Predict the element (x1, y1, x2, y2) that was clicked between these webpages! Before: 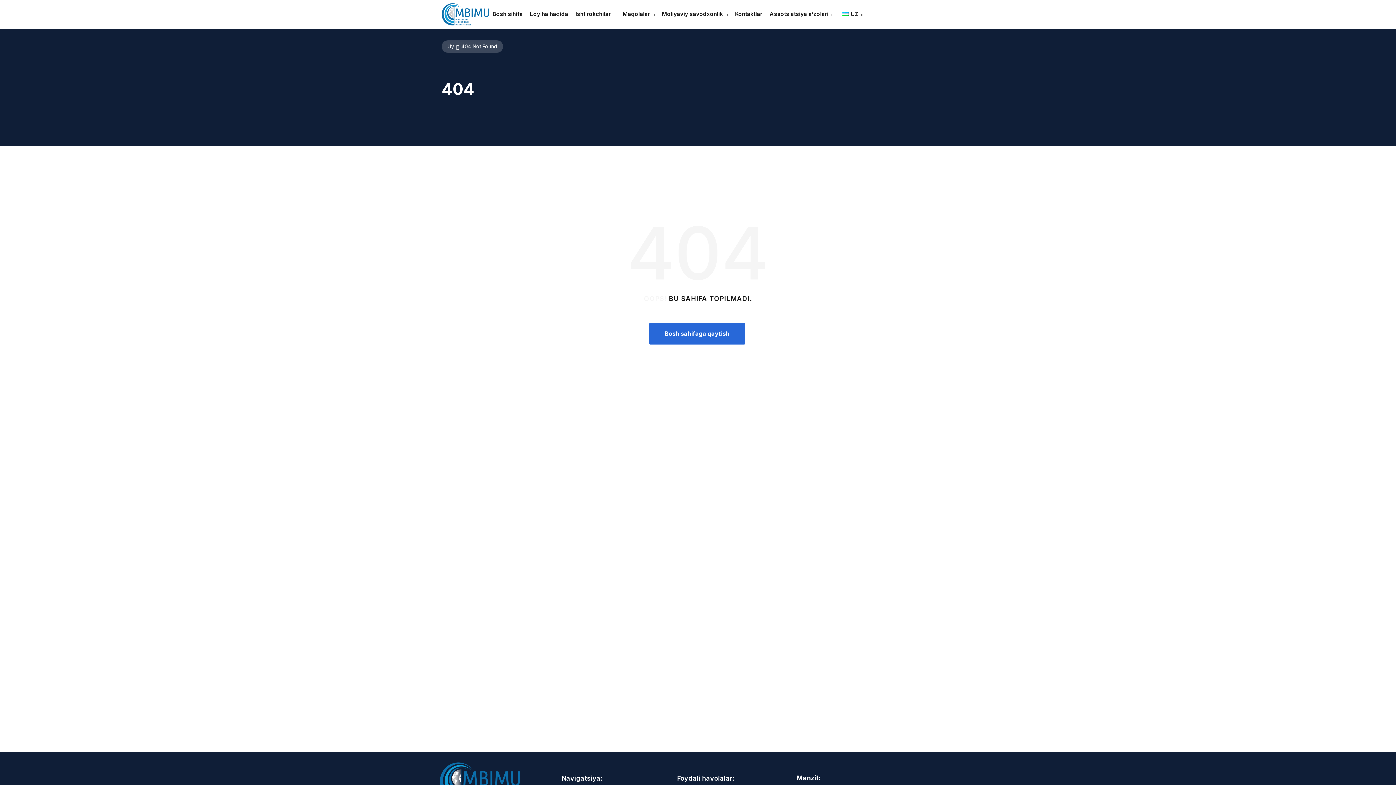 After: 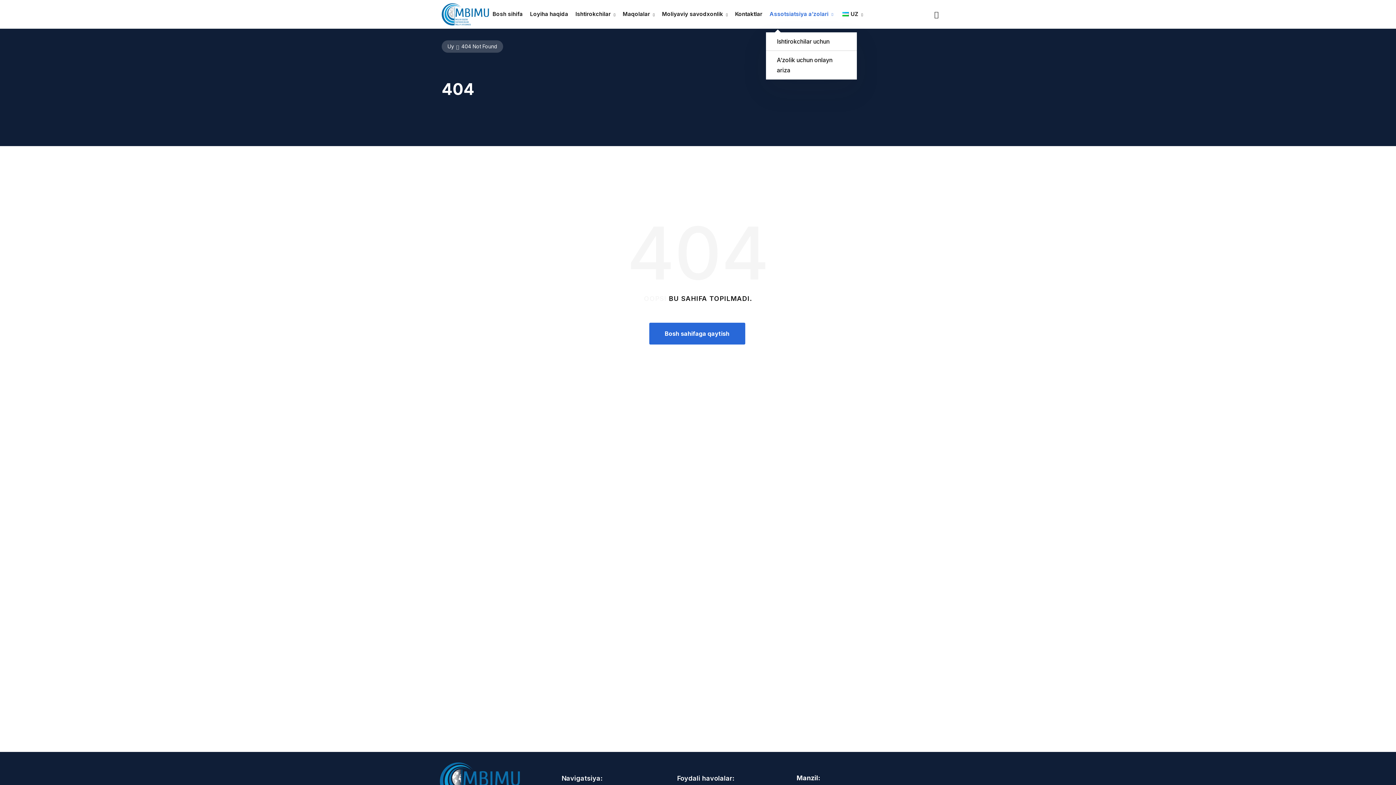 Action: label: Assotsiatsiya a’zolari bbox: (766, 0, 837, 28)